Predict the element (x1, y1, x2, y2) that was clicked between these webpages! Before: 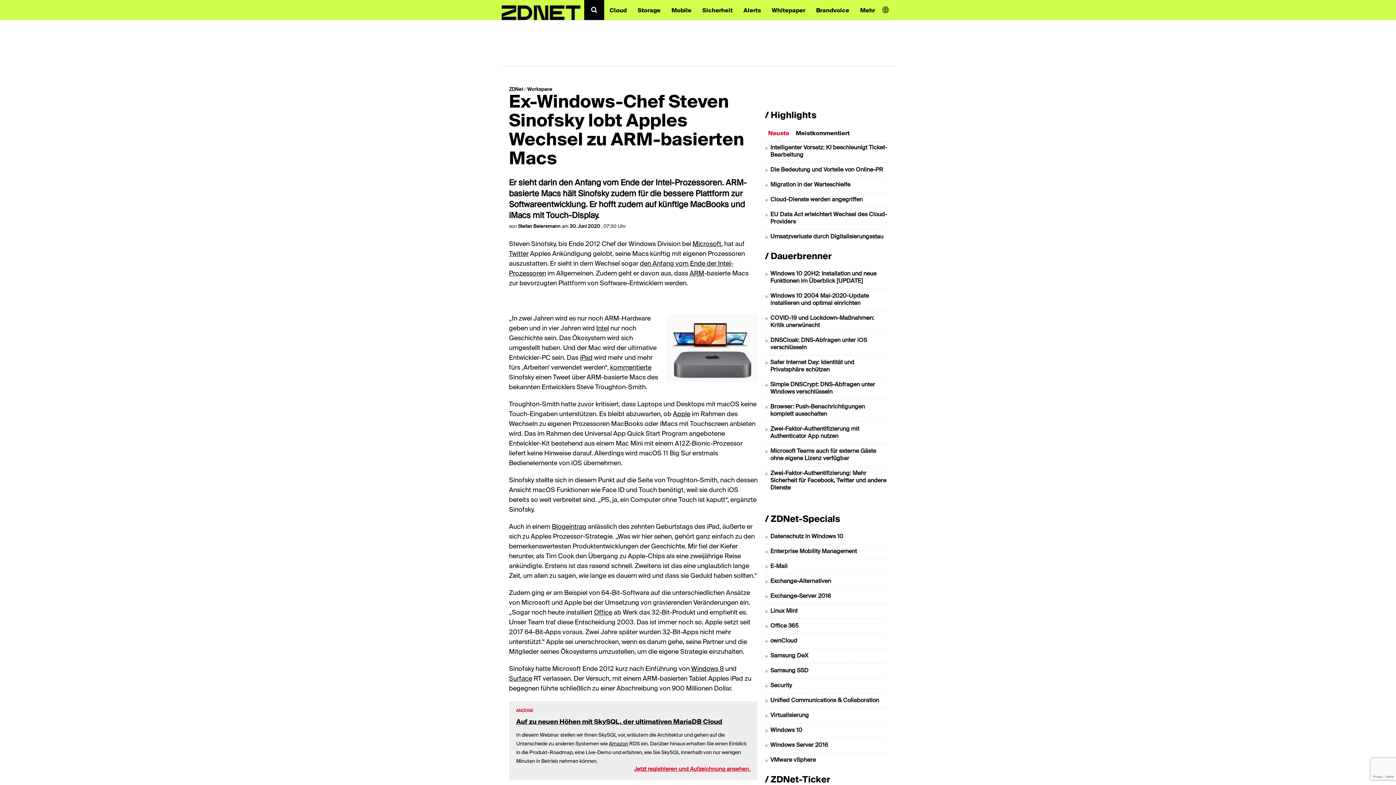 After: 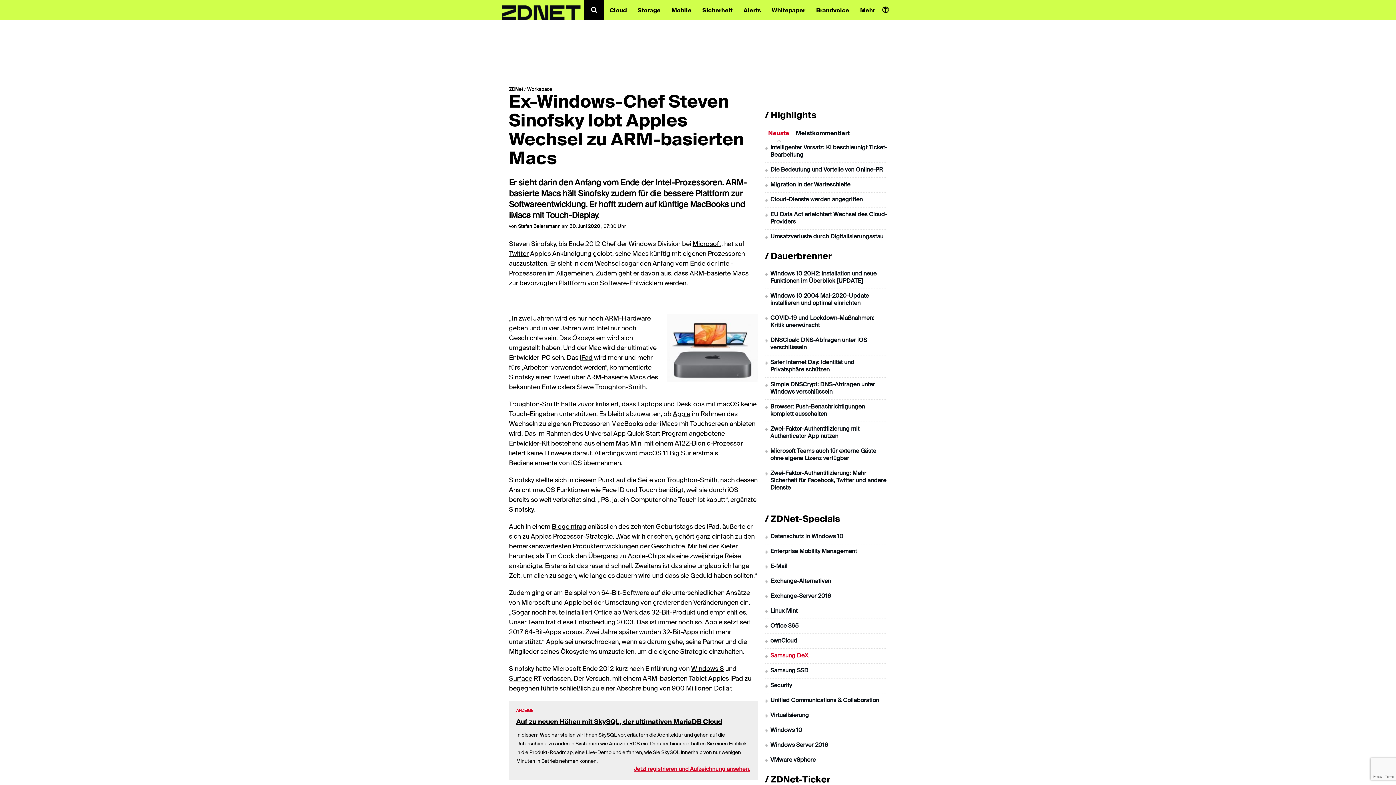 Action: bbox: (770, 653, 808, 659) label: Samsung DeX